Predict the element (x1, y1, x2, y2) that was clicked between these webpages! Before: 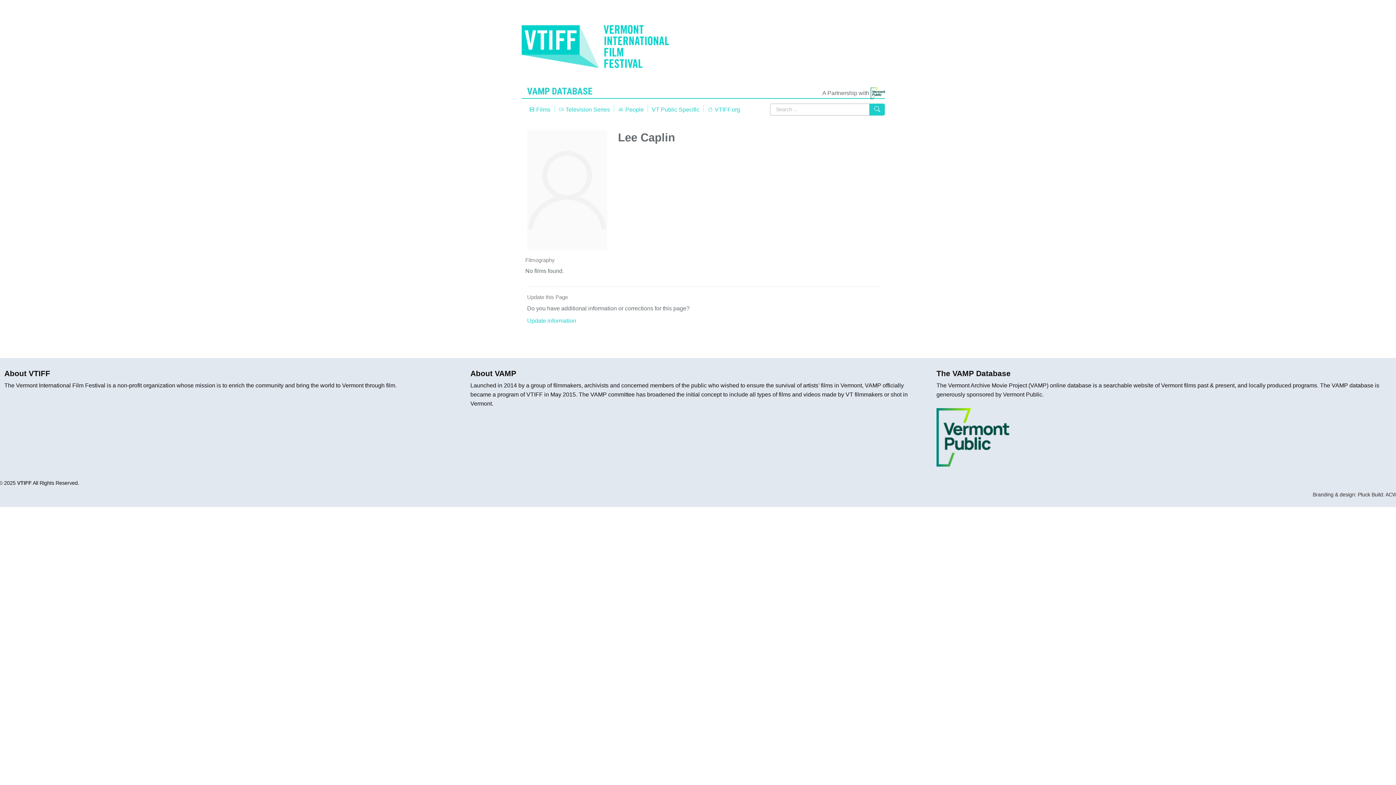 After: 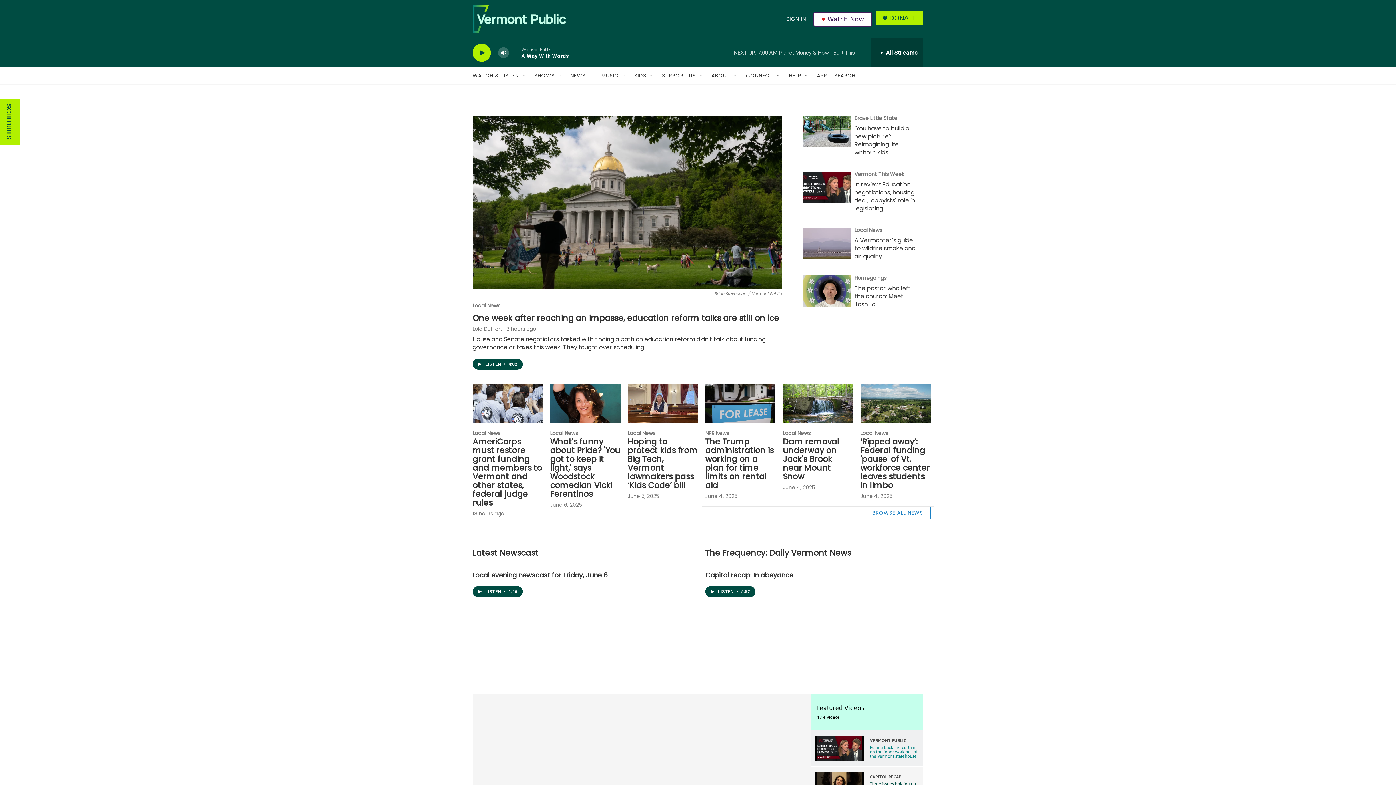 Action: label: 
 bbox: (936, 434, 1009, 440)